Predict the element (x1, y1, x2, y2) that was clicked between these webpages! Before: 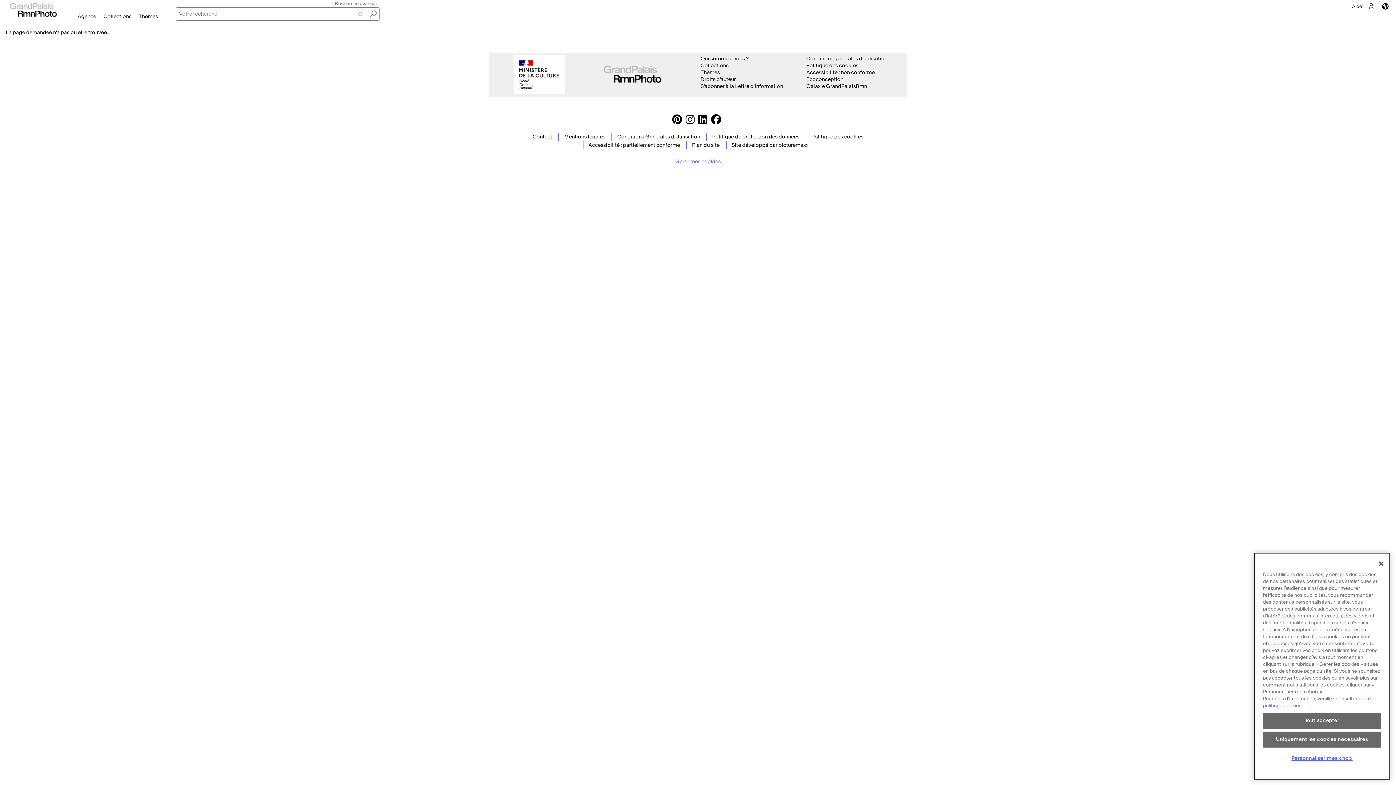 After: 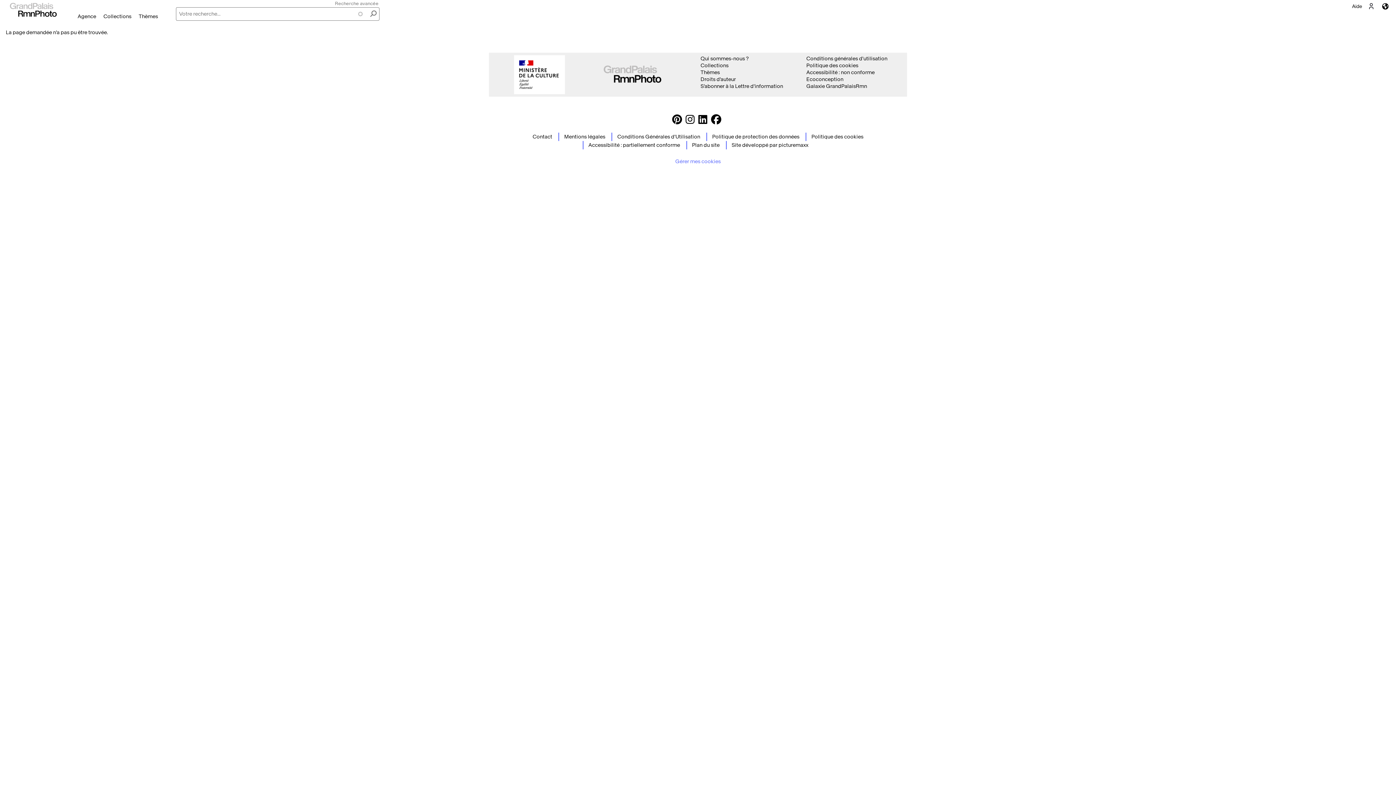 Action: label: Uniquement les cookies nécessaires bbox: (1263, 731, 1381, 747)